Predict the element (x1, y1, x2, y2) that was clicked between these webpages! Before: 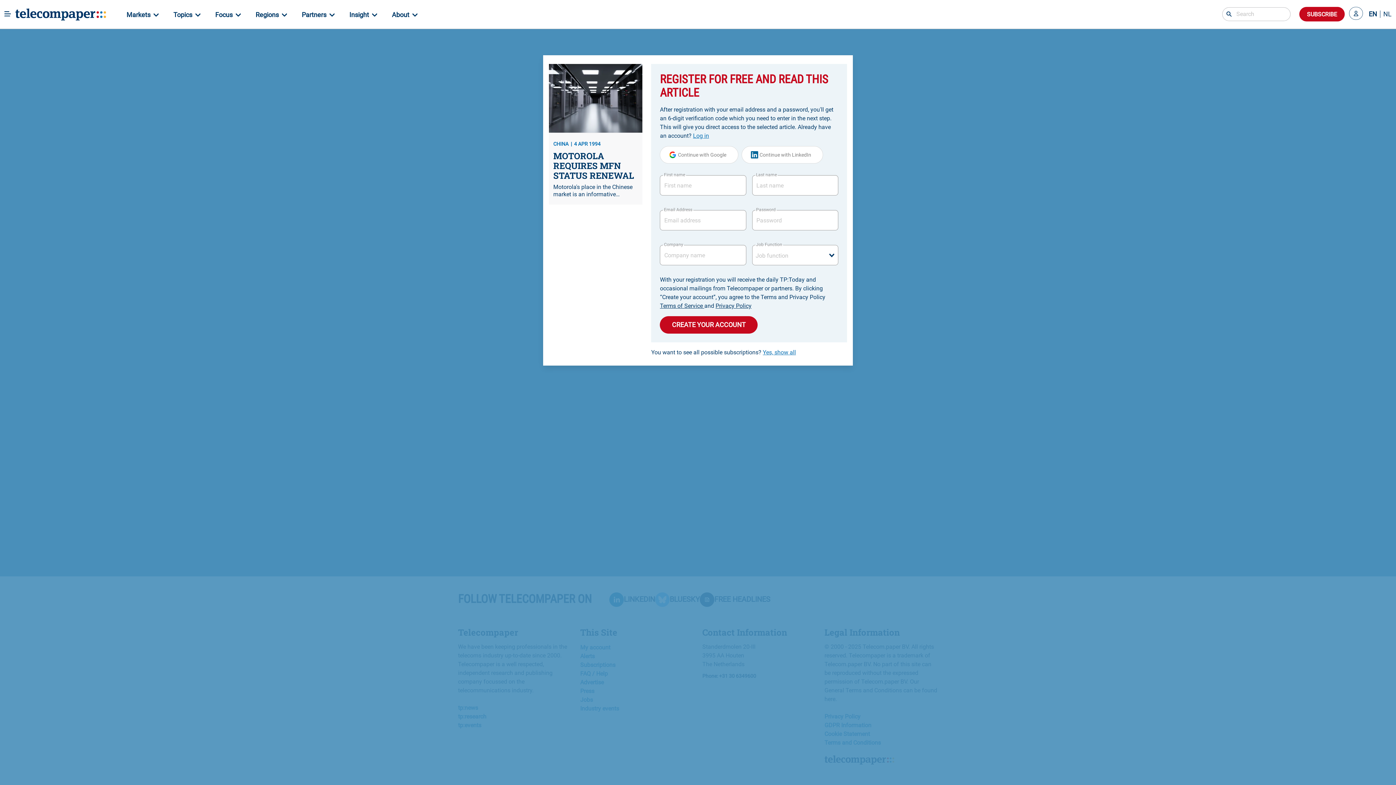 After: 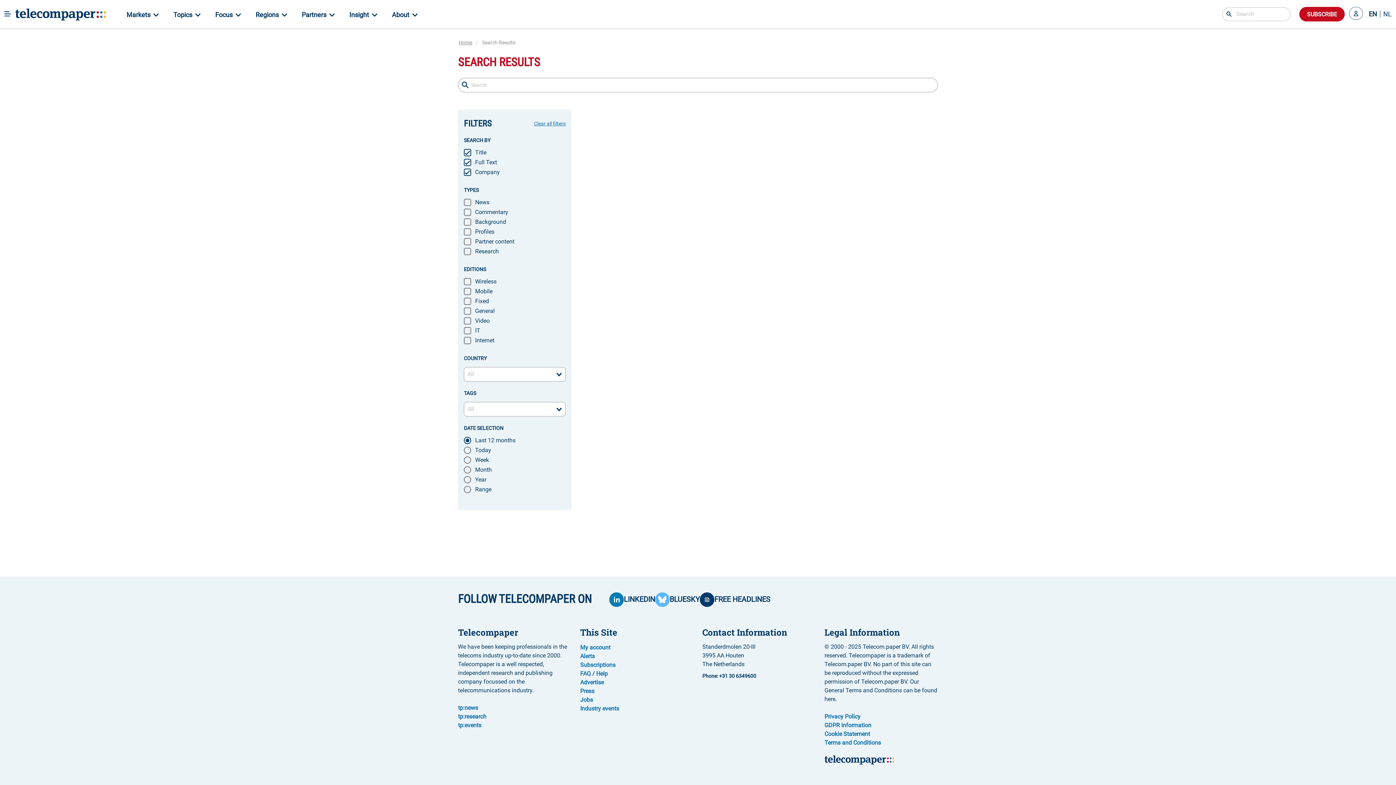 Action: bbox: (1222, 7, 1236, 21)